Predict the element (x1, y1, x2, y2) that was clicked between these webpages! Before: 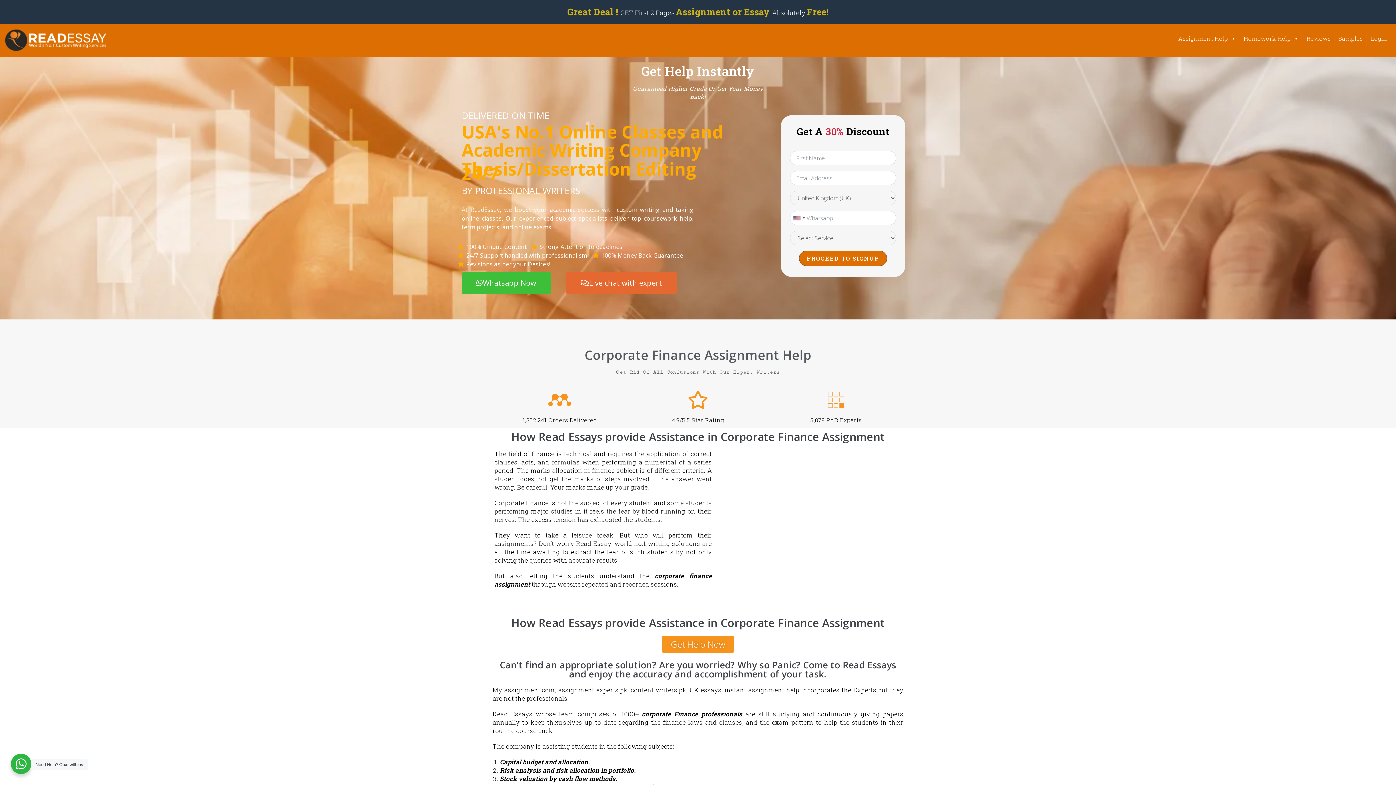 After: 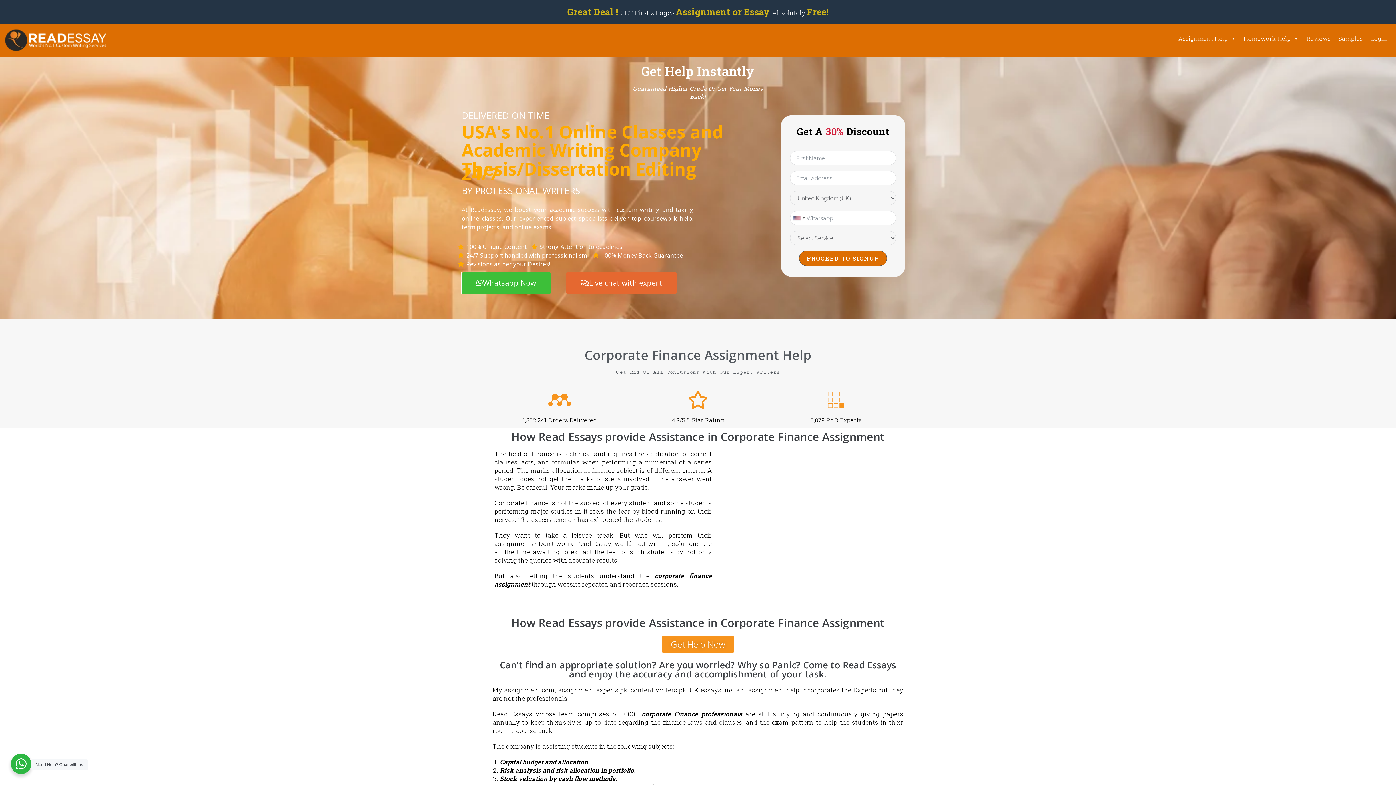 Action: label: Whatsapp Now bbox: (461, 272, 551, 294)